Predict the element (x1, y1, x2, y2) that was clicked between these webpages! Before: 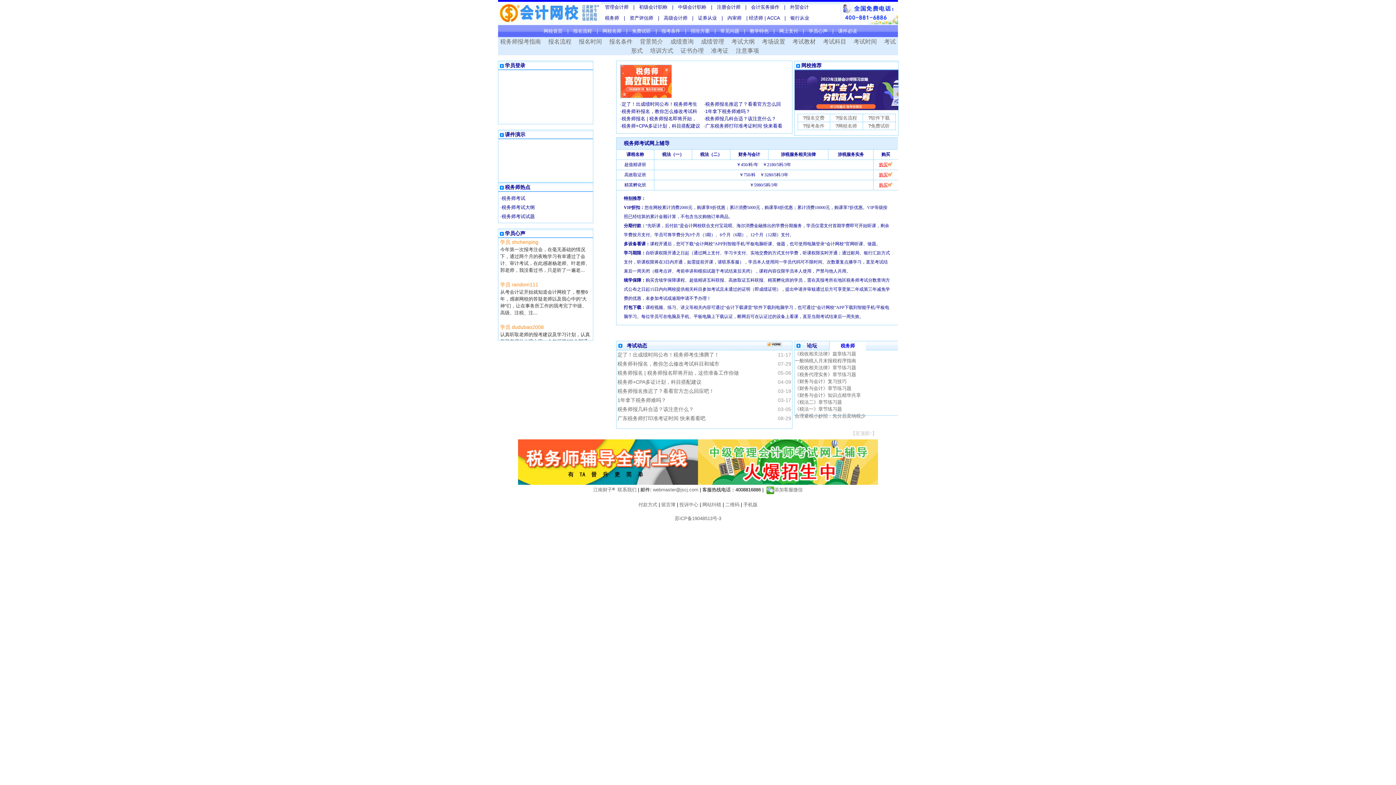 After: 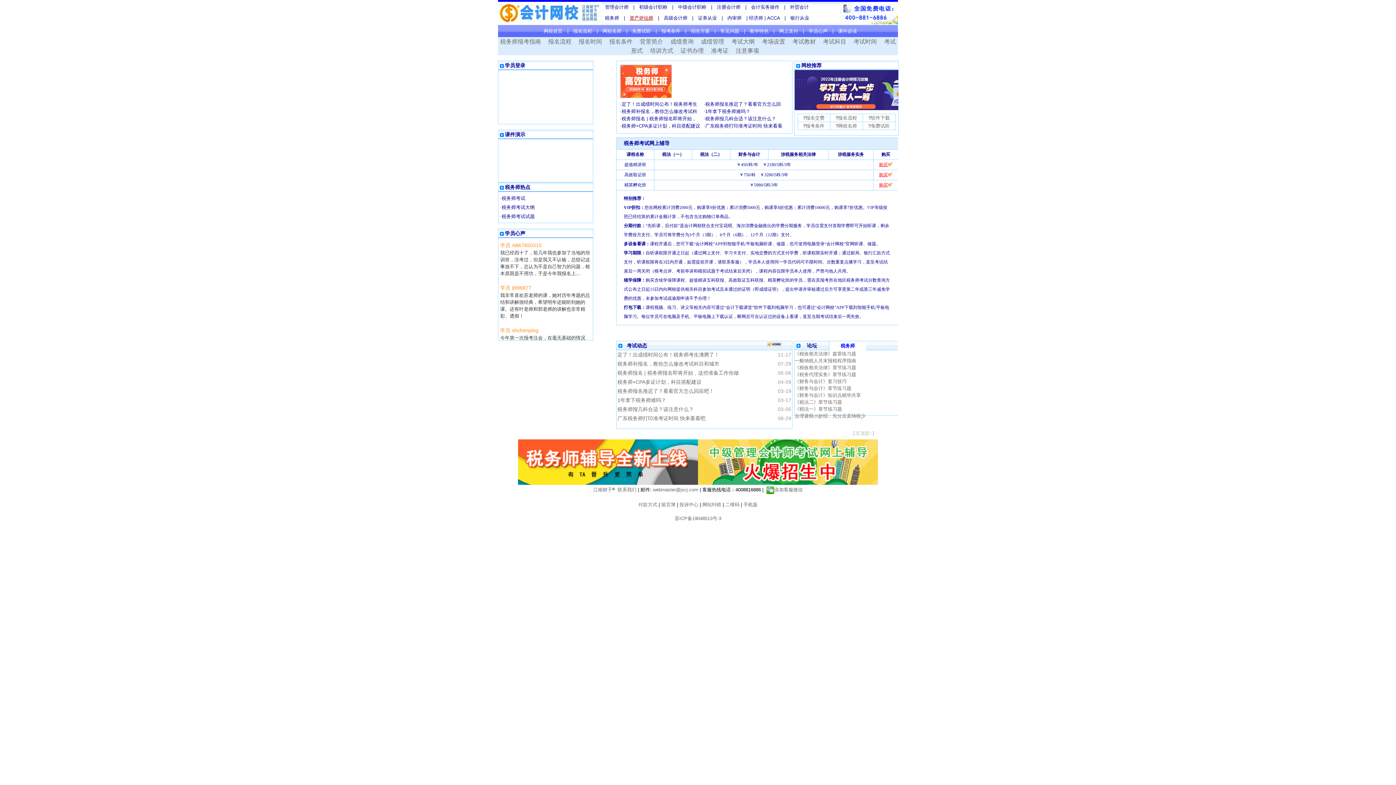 Action: bbox: (629, 15, 653, 20) label: 资产评估师